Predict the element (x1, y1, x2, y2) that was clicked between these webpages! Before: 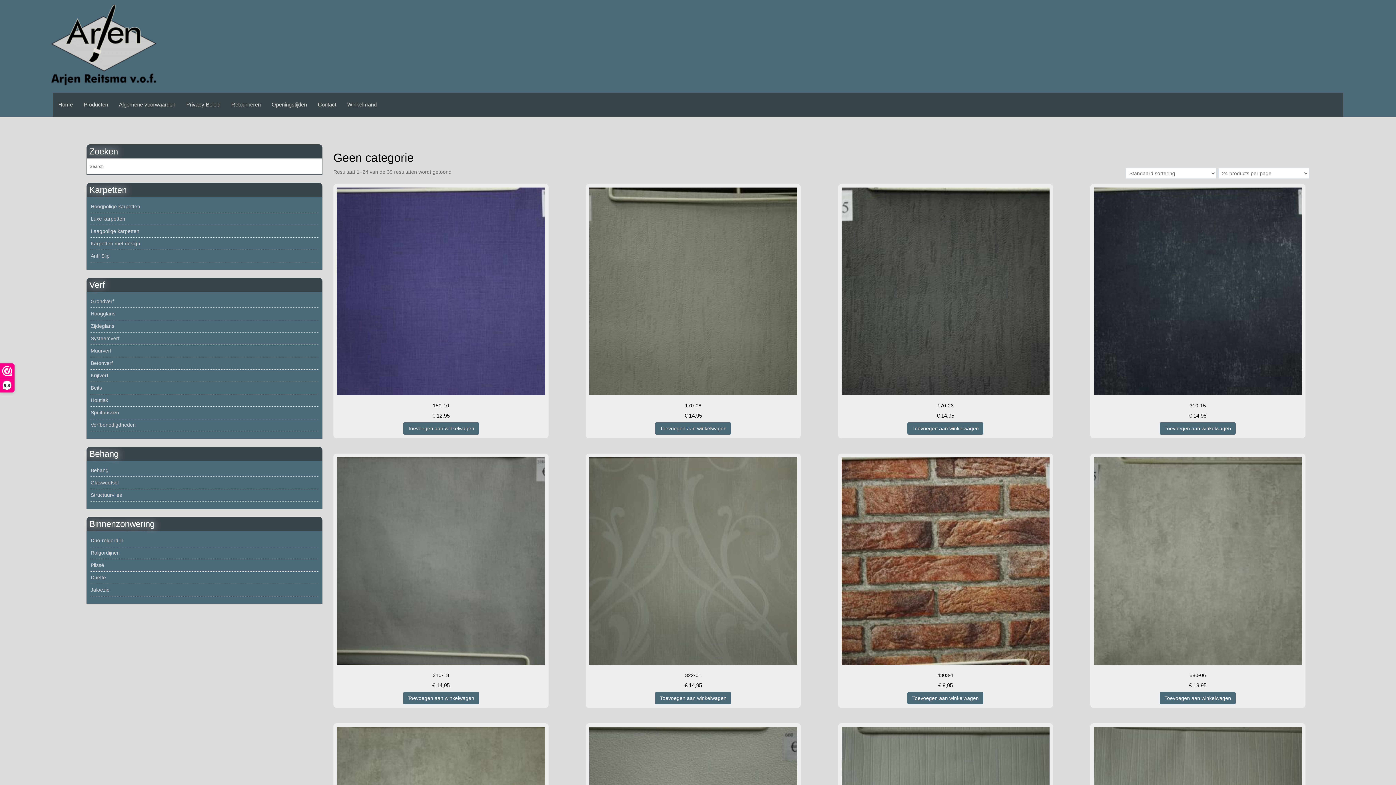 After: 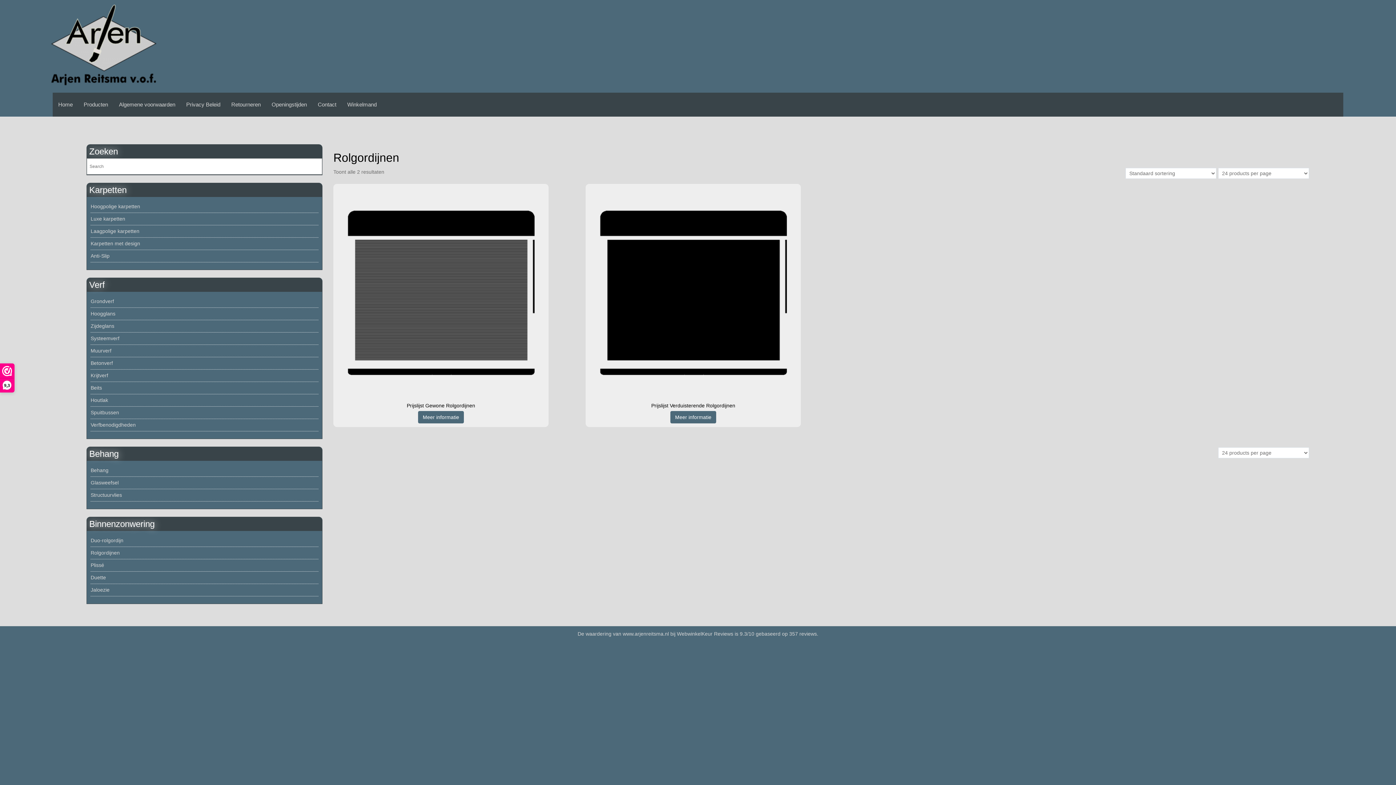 Action: label: Rolgordijnen bbox: (90, 550, 119, 556)